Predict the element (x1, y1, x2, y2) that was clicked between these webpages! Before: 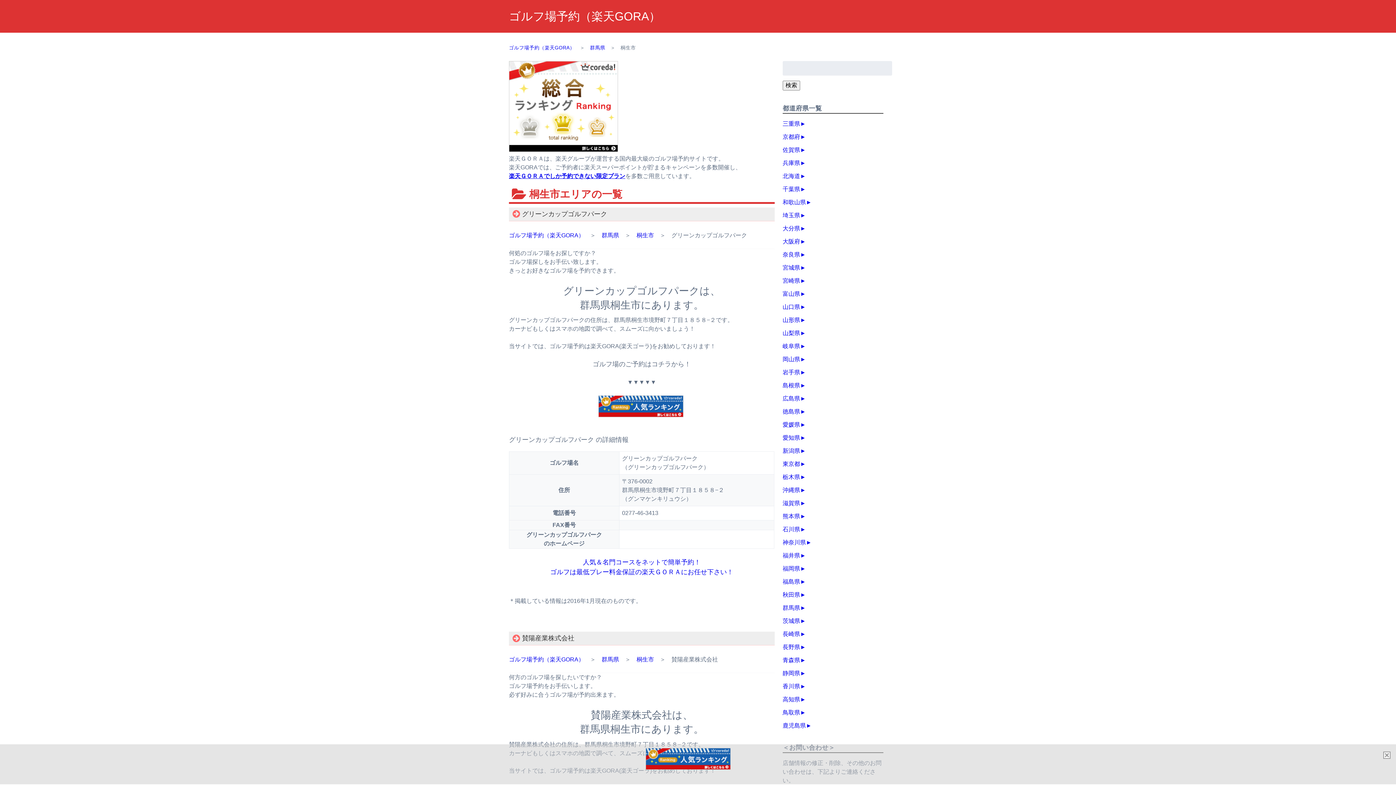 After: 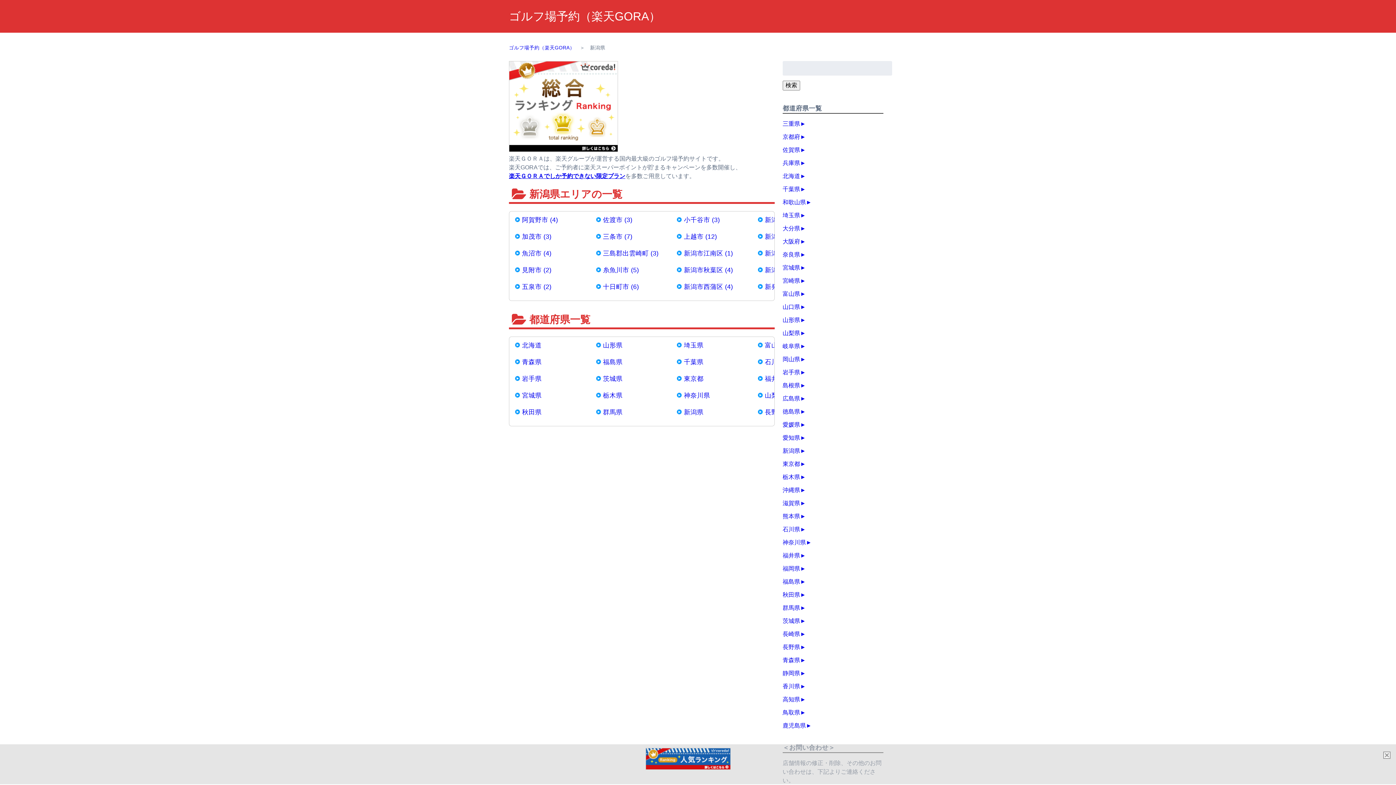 Action: label: 新潟県 bbox: (782, 446, 800, 455)